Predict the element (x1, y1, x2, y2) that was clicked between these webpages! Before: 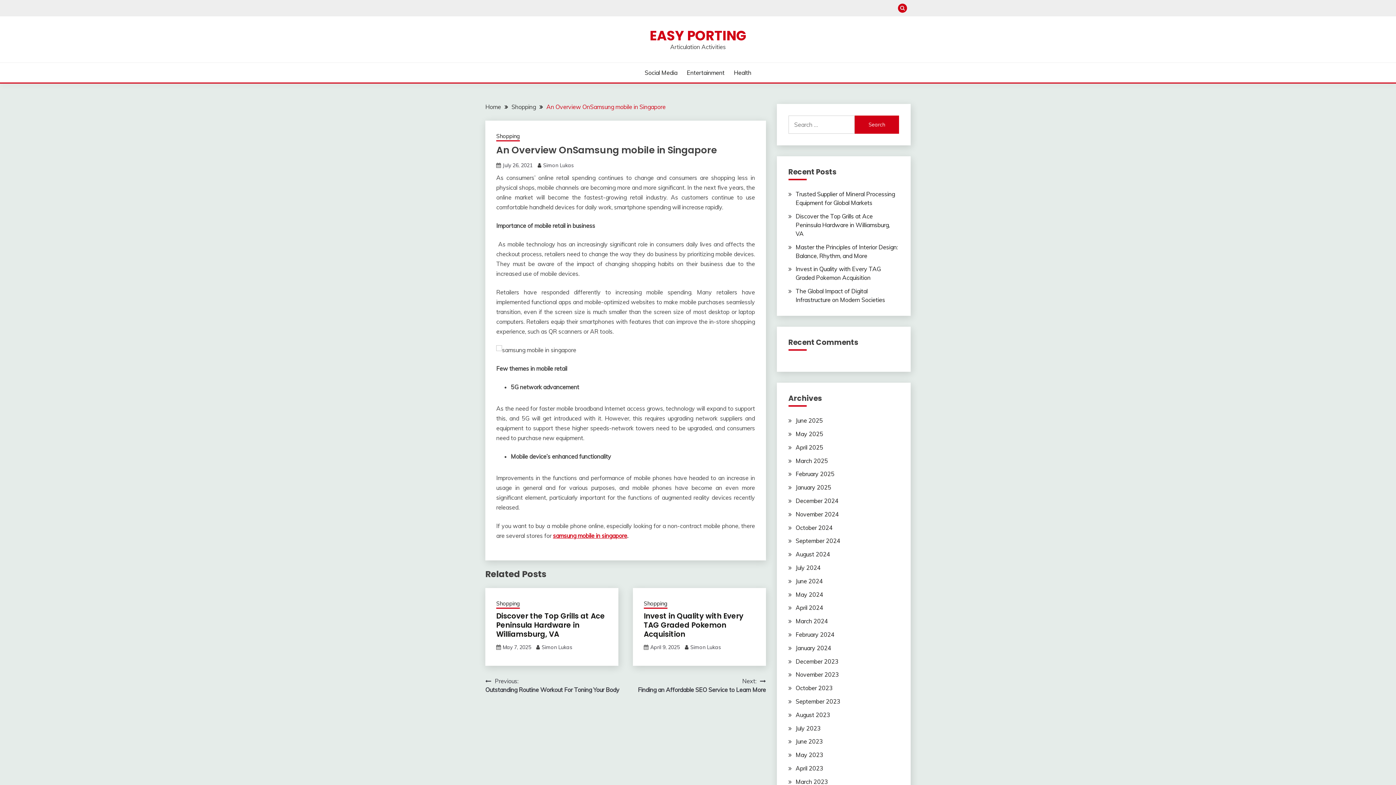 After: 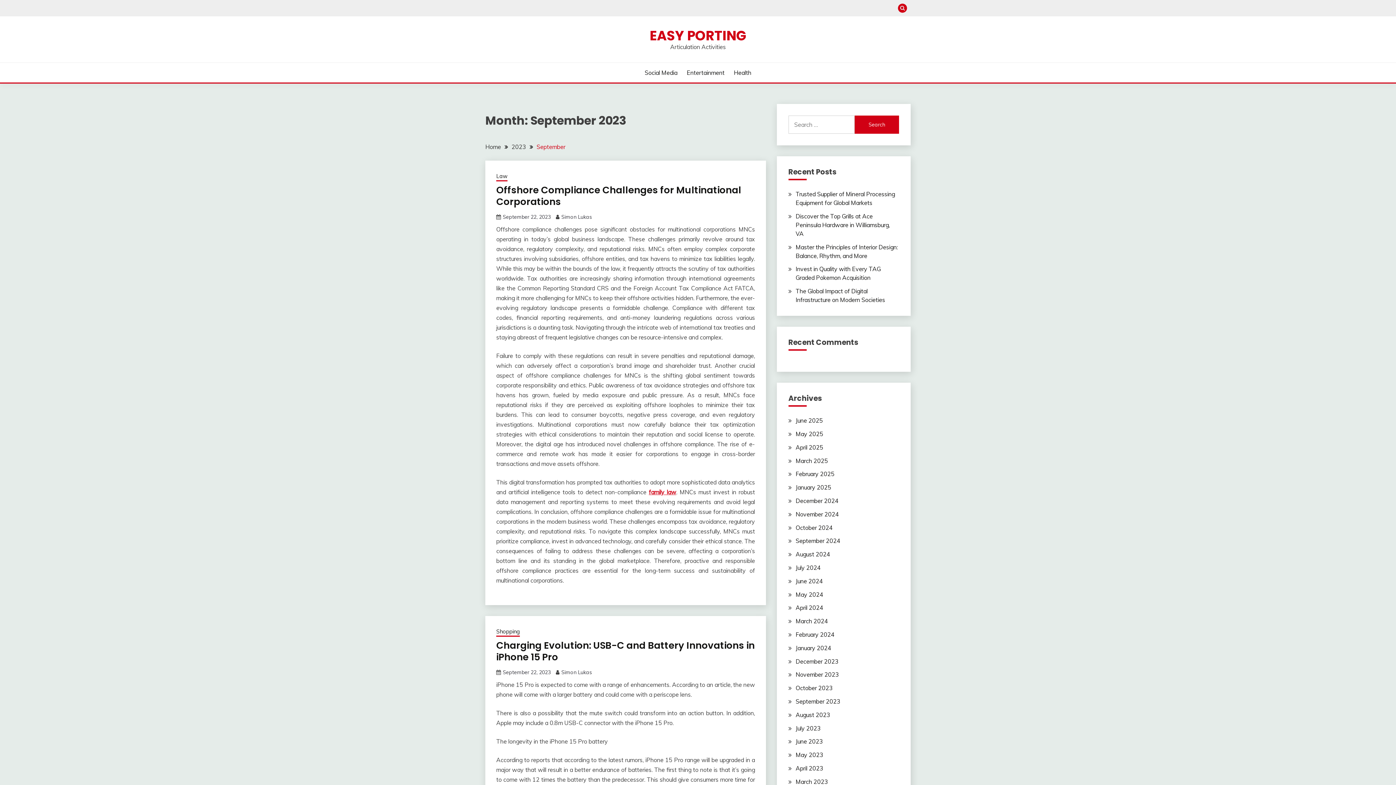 Action: label: September 2023 bbox: (795, 698, 840, 705)